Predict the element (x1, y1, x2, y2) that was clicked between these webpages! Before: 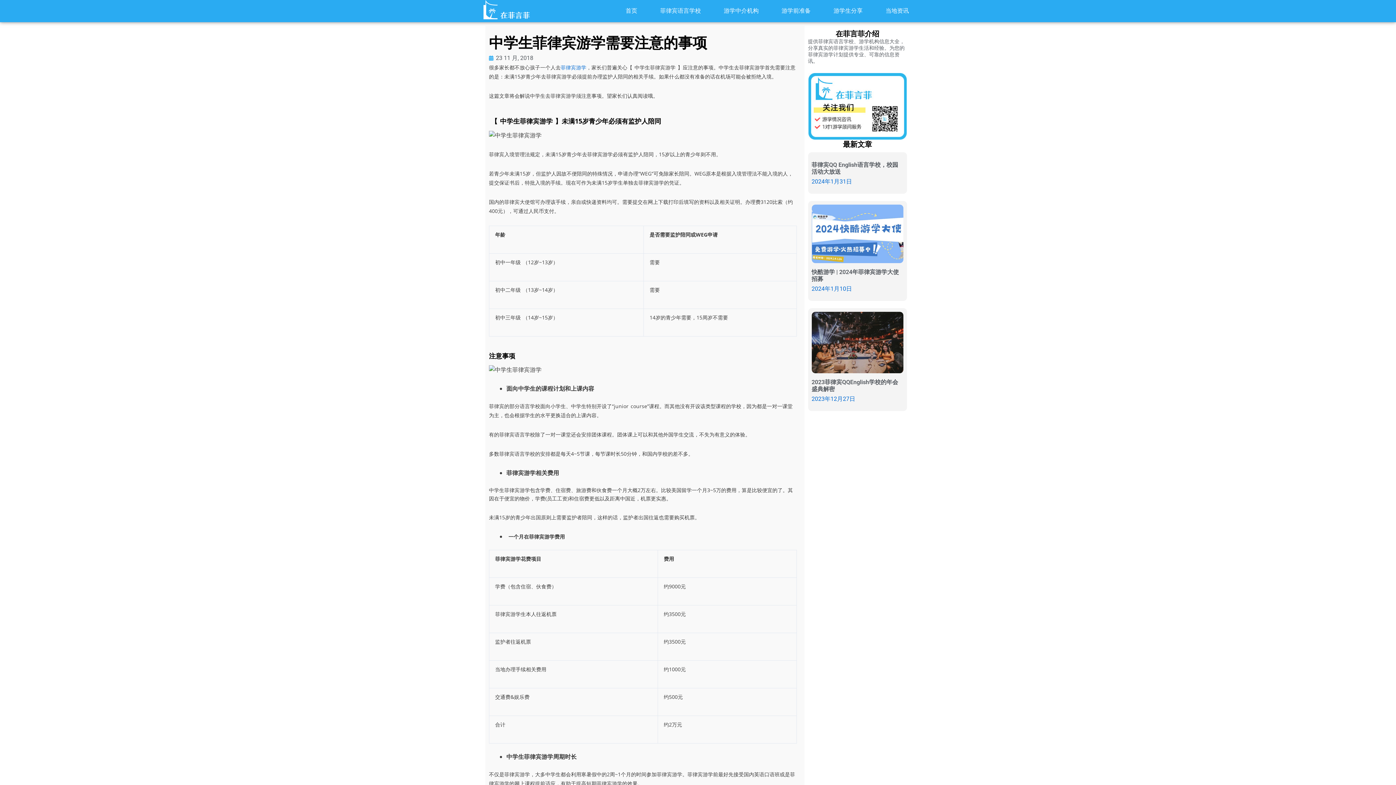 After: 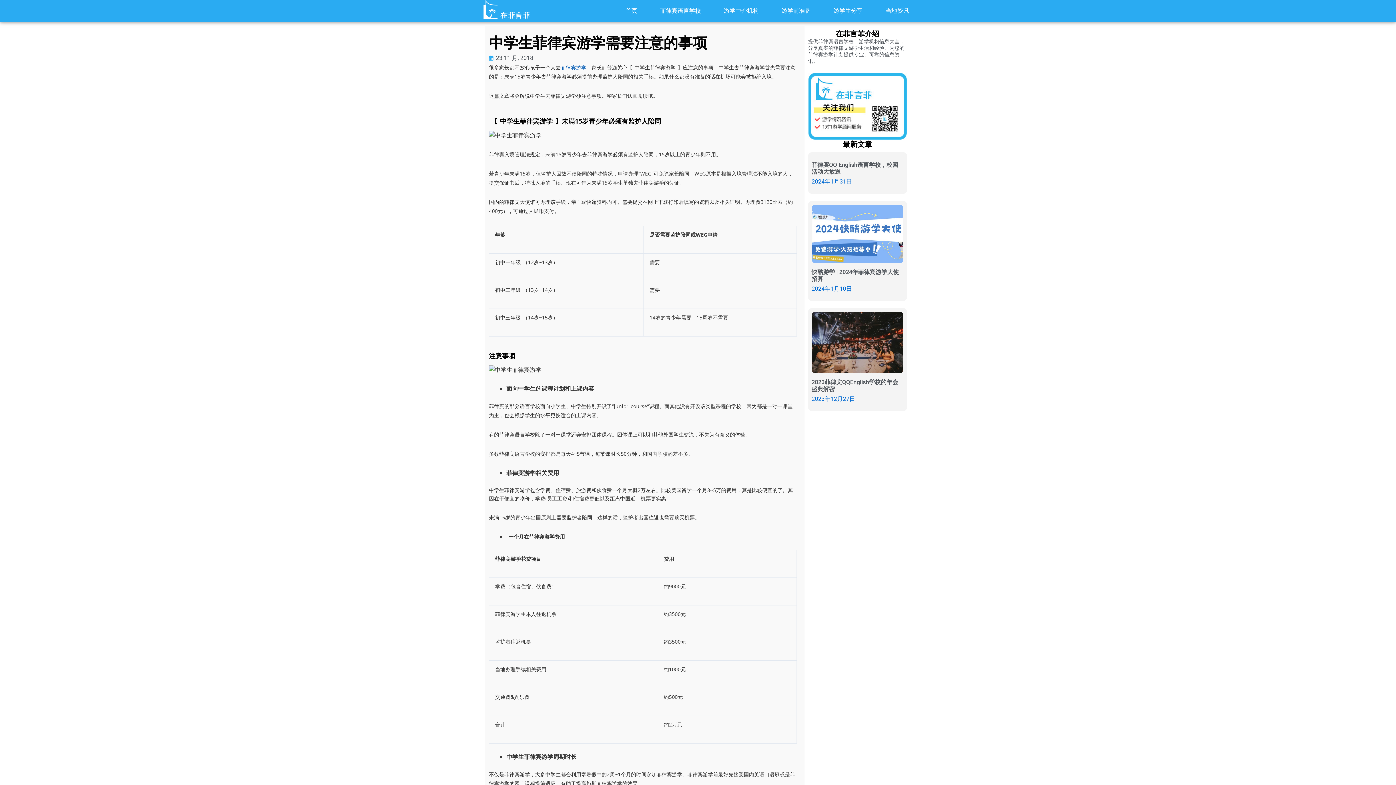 Action: bbox: (560, 63, 586, 70) label: 菲律宾游学